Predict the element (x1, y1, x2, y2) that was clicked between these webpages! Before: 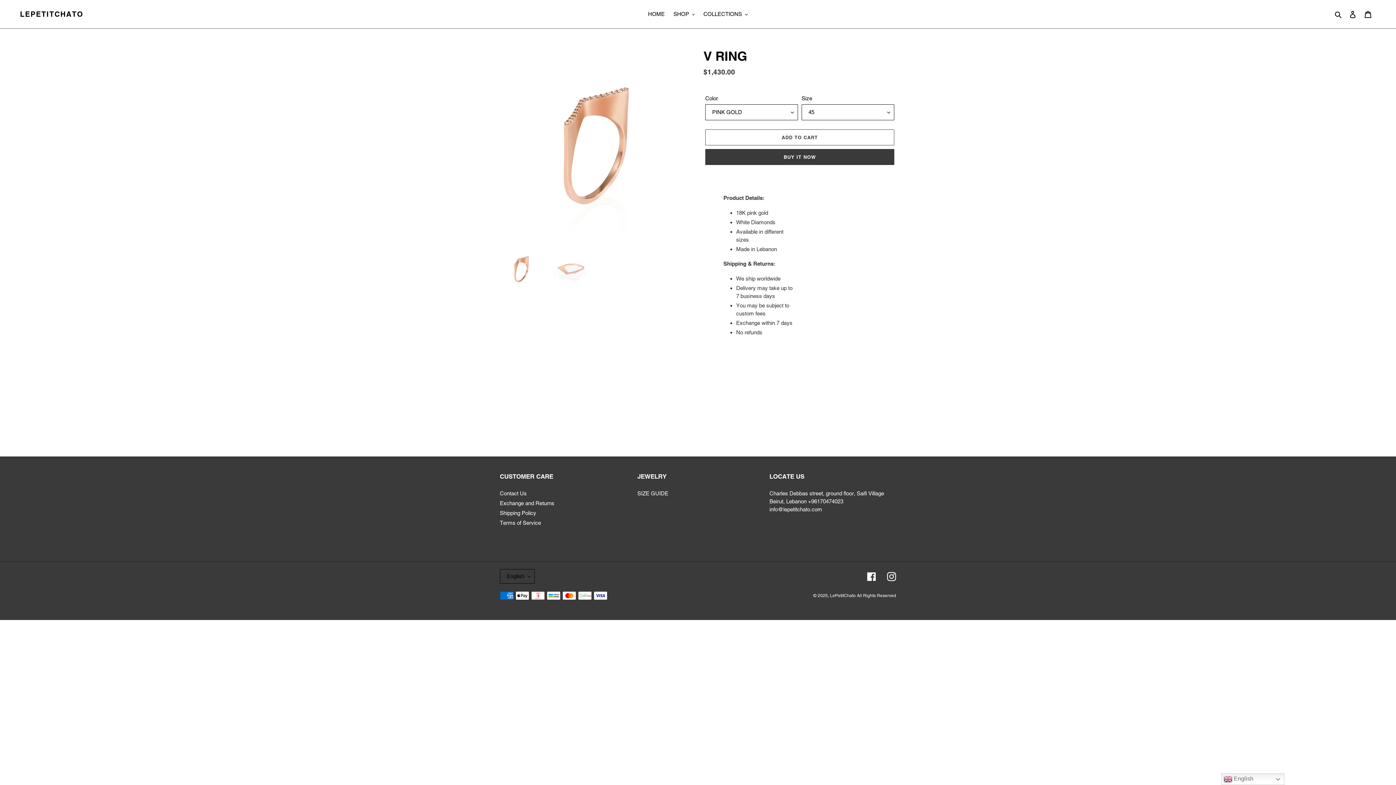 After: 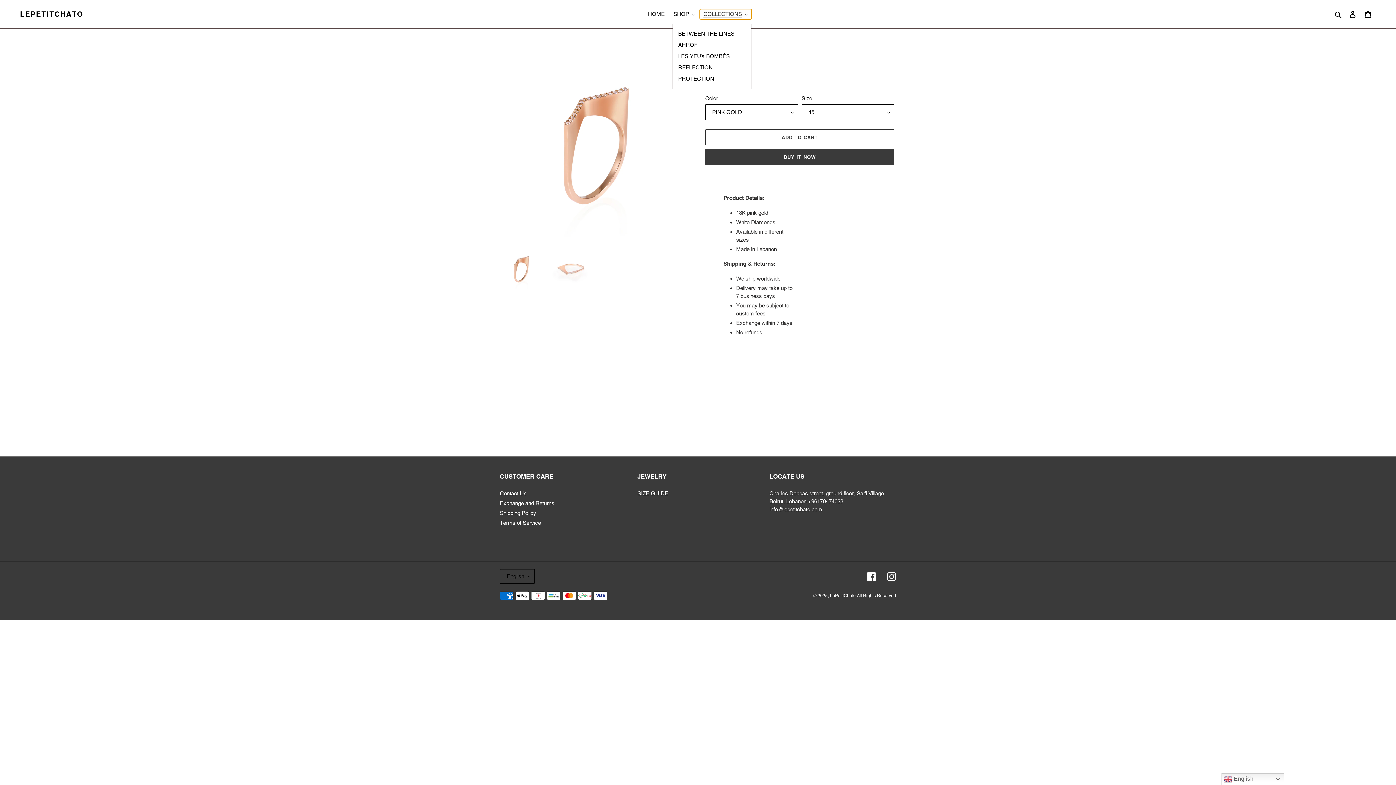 Action: label: COLLECTIONS bbox: (700, 9, 751, 19)